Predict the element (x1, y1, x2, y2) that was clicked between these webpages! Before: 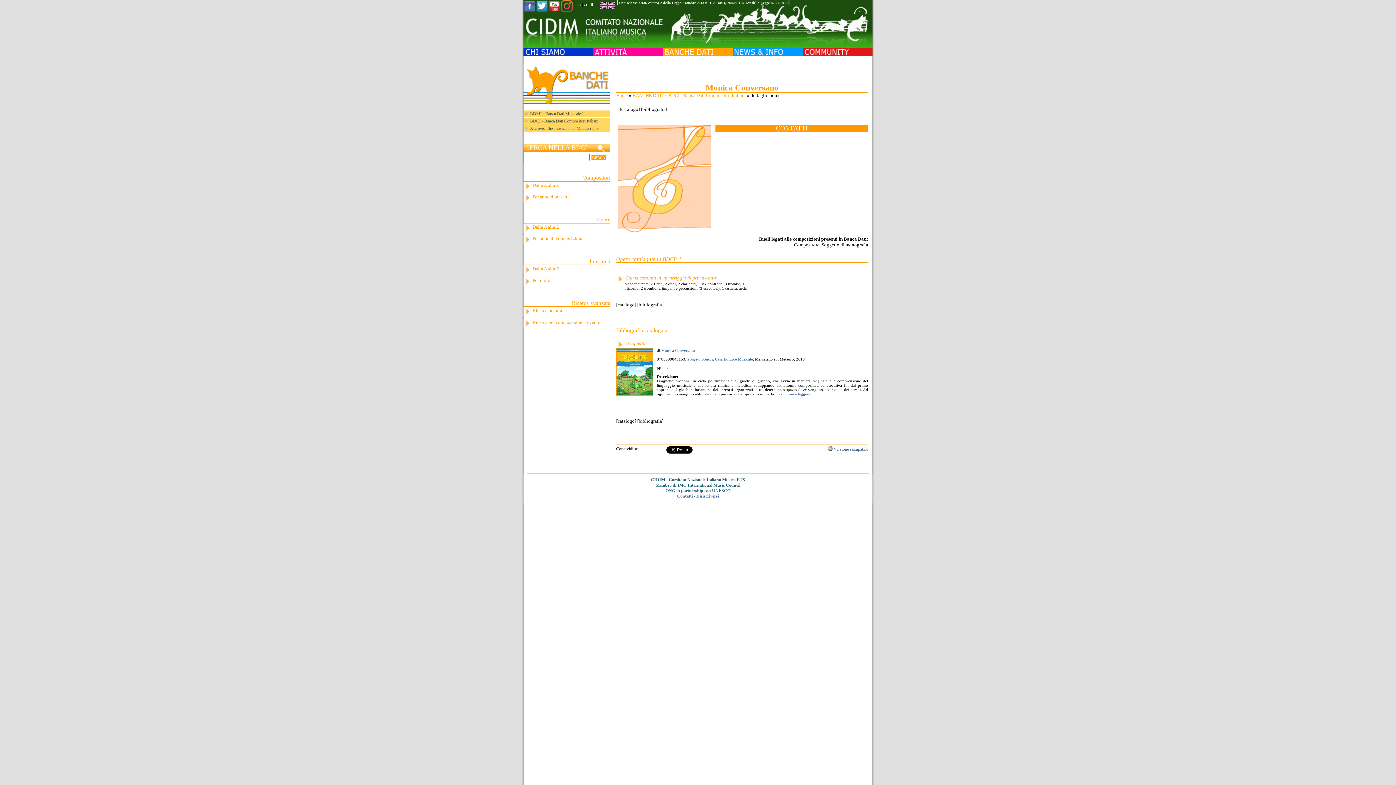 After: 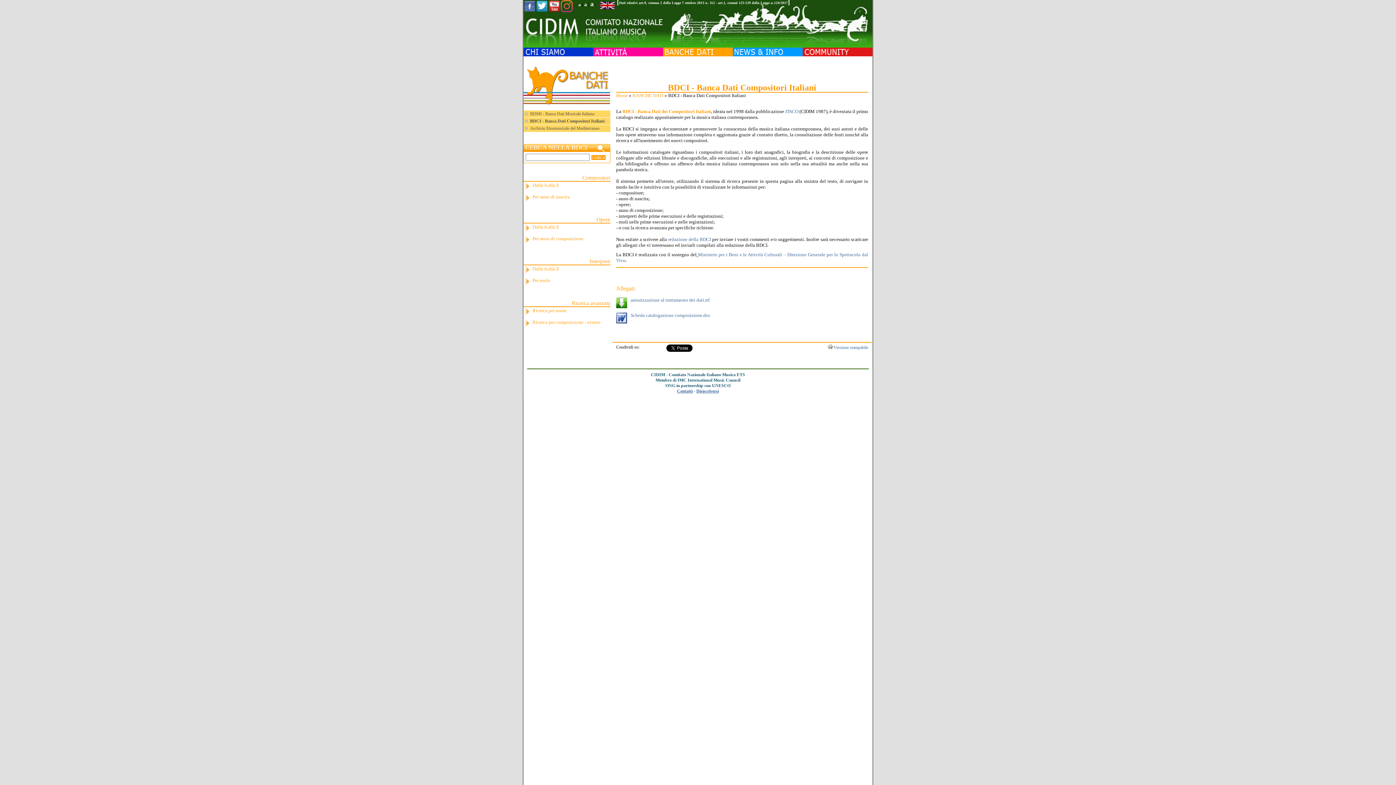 Action: bbox: (668, 92, 746, 98) label: BDCI - Banca Dati Compositori Italiani